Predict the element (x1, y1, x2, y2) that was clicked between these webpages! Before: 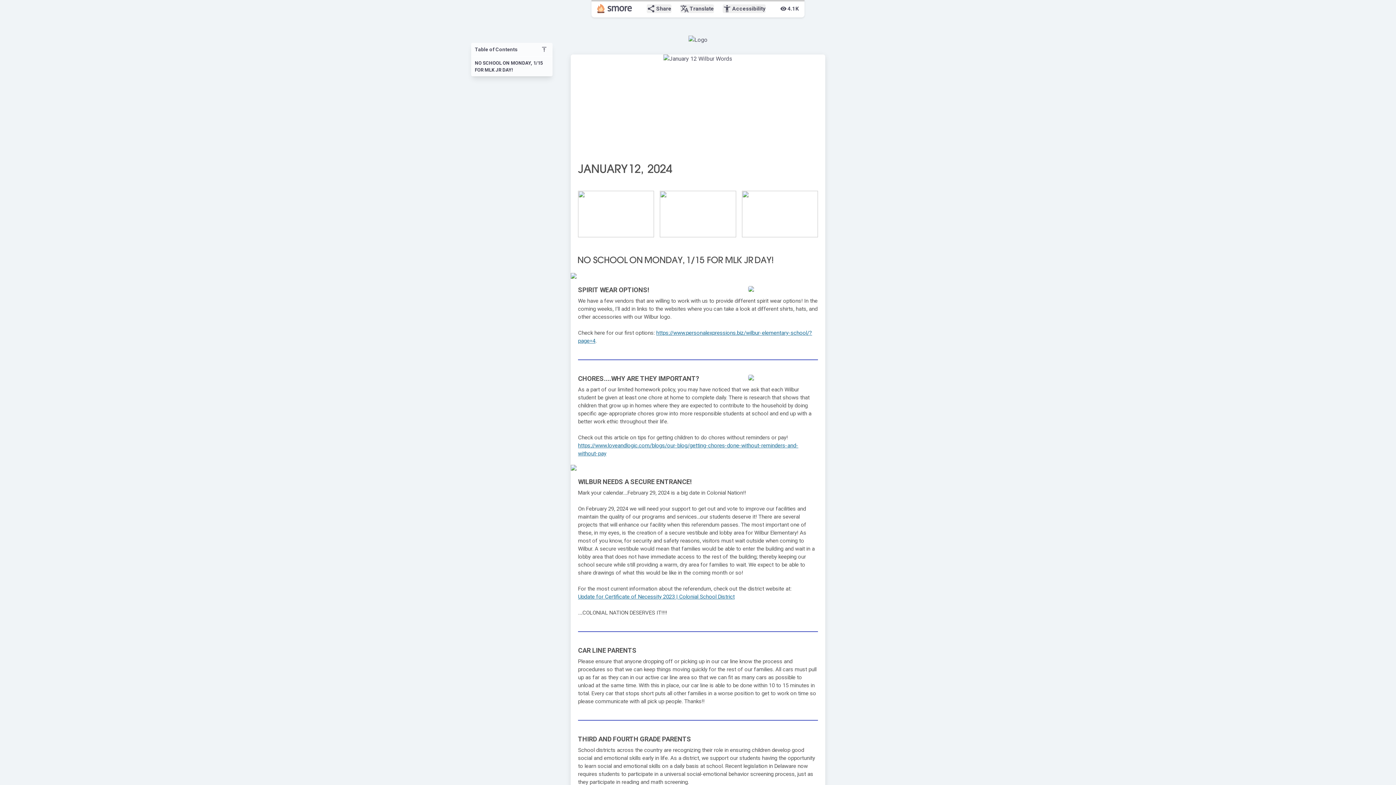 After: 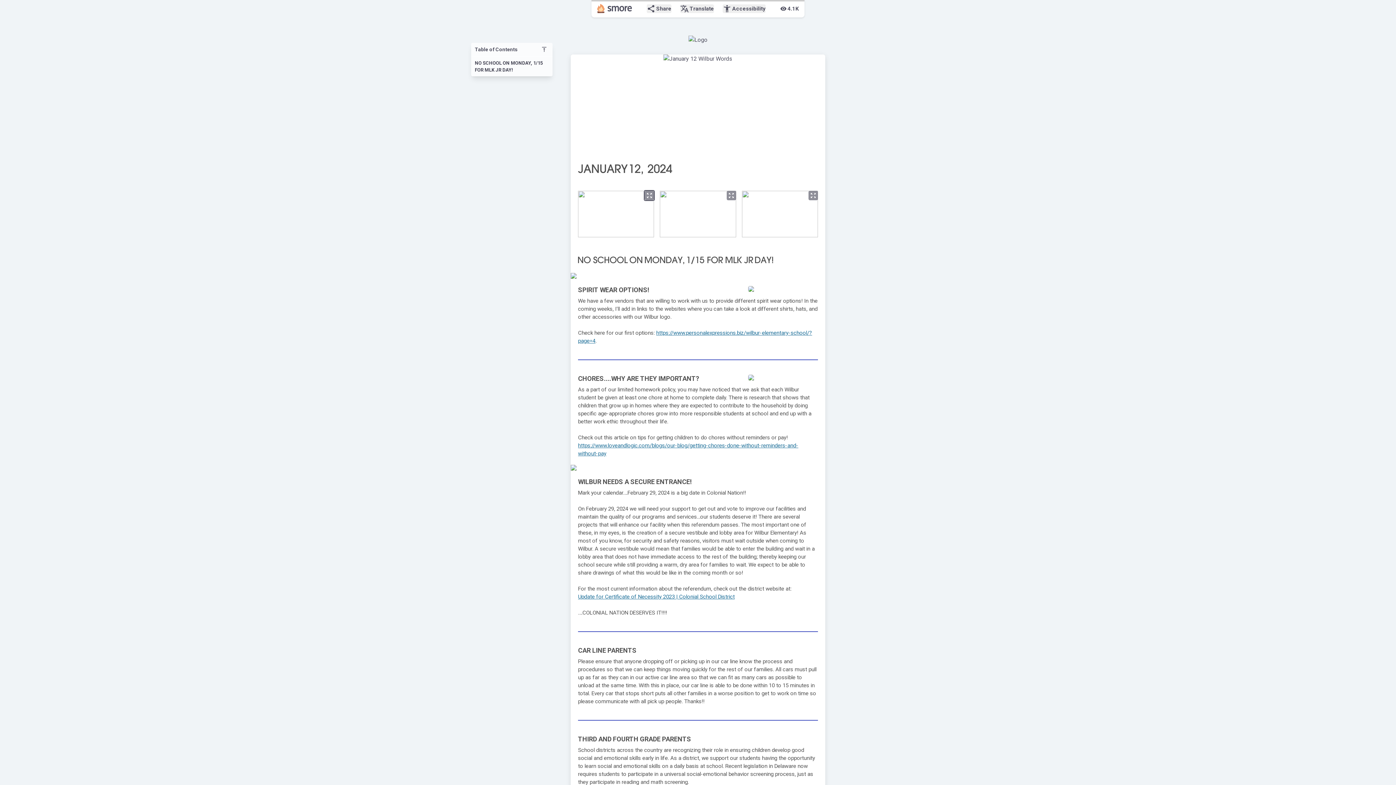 Action: label: zoom_out_map bbox: (644, 191, 654, 200)